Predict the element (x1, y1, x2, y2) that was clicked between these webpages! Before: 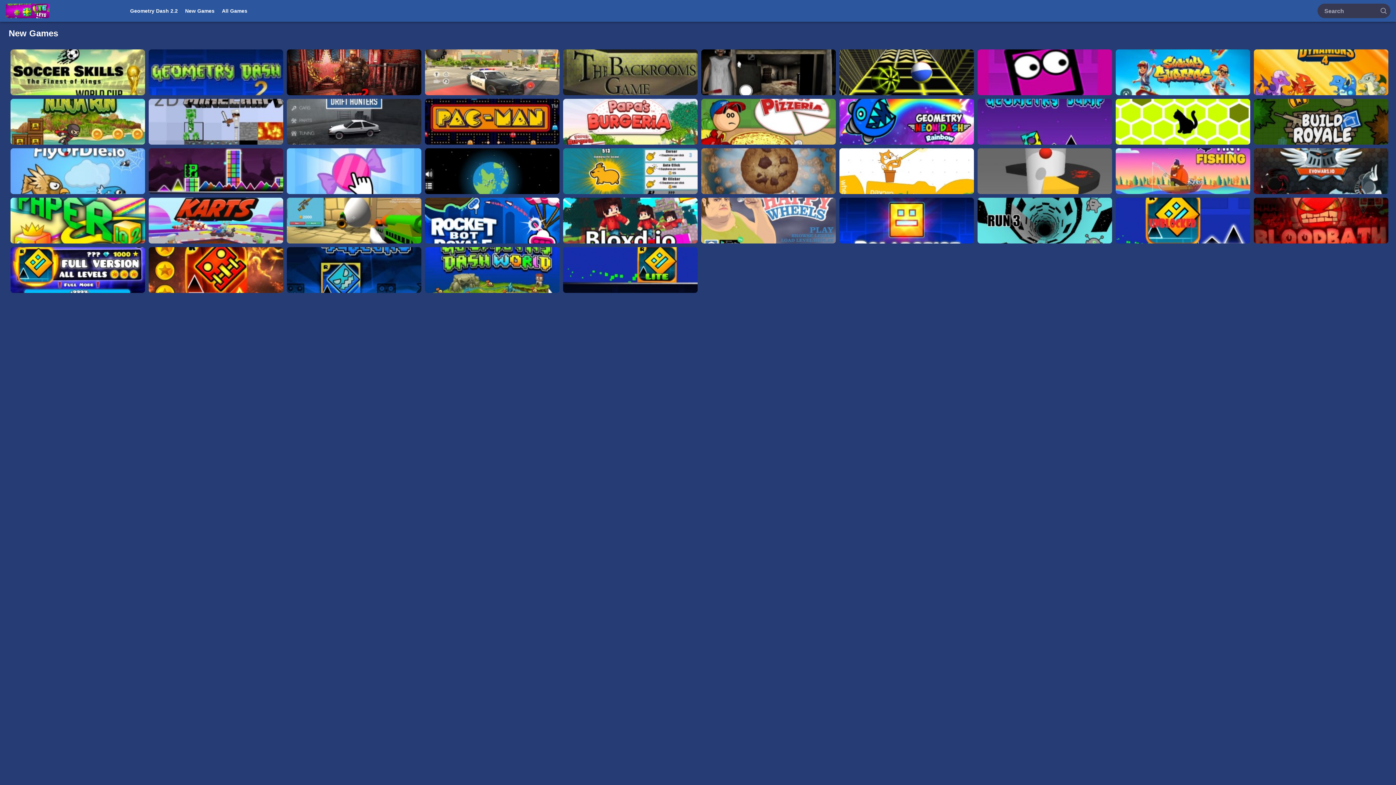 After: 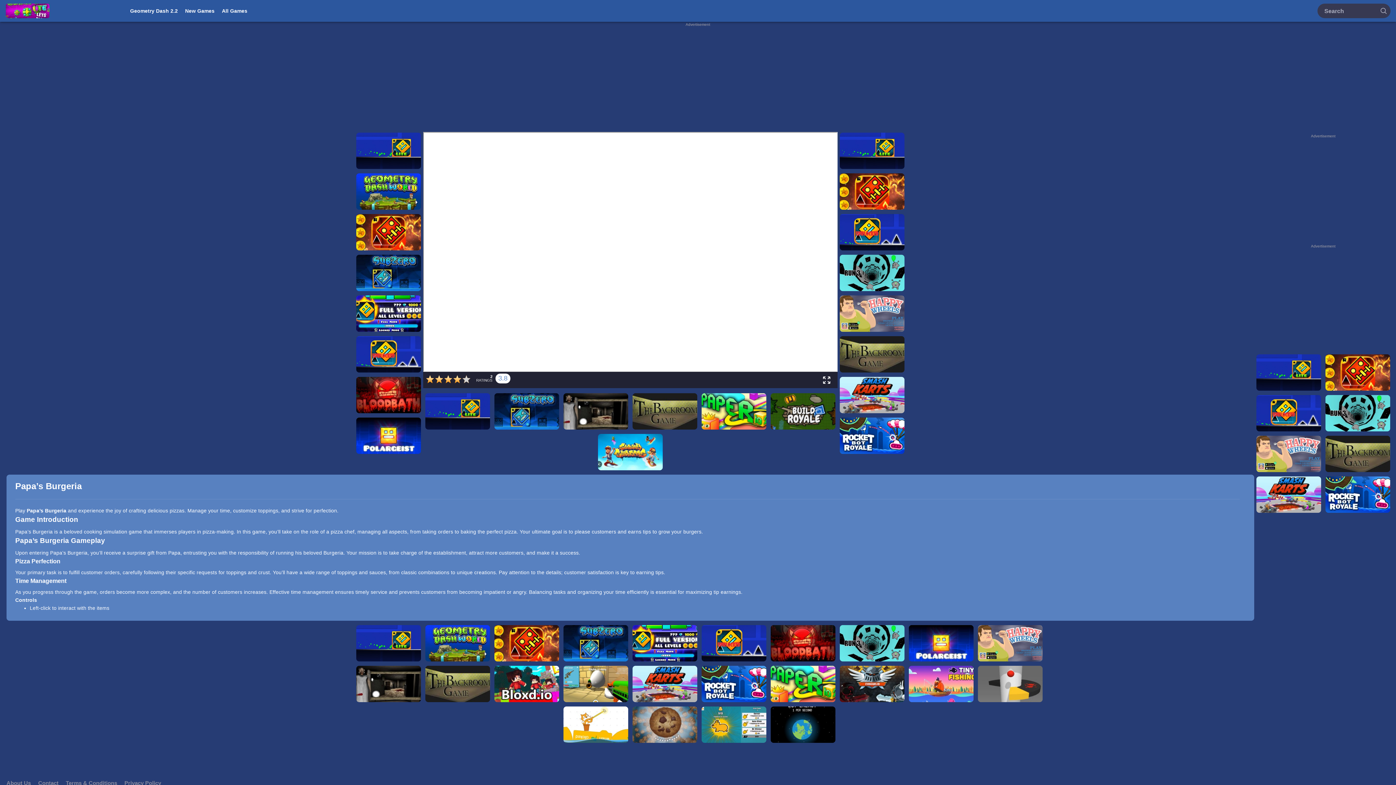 Action: bbox: (562, 98, 698, 145)